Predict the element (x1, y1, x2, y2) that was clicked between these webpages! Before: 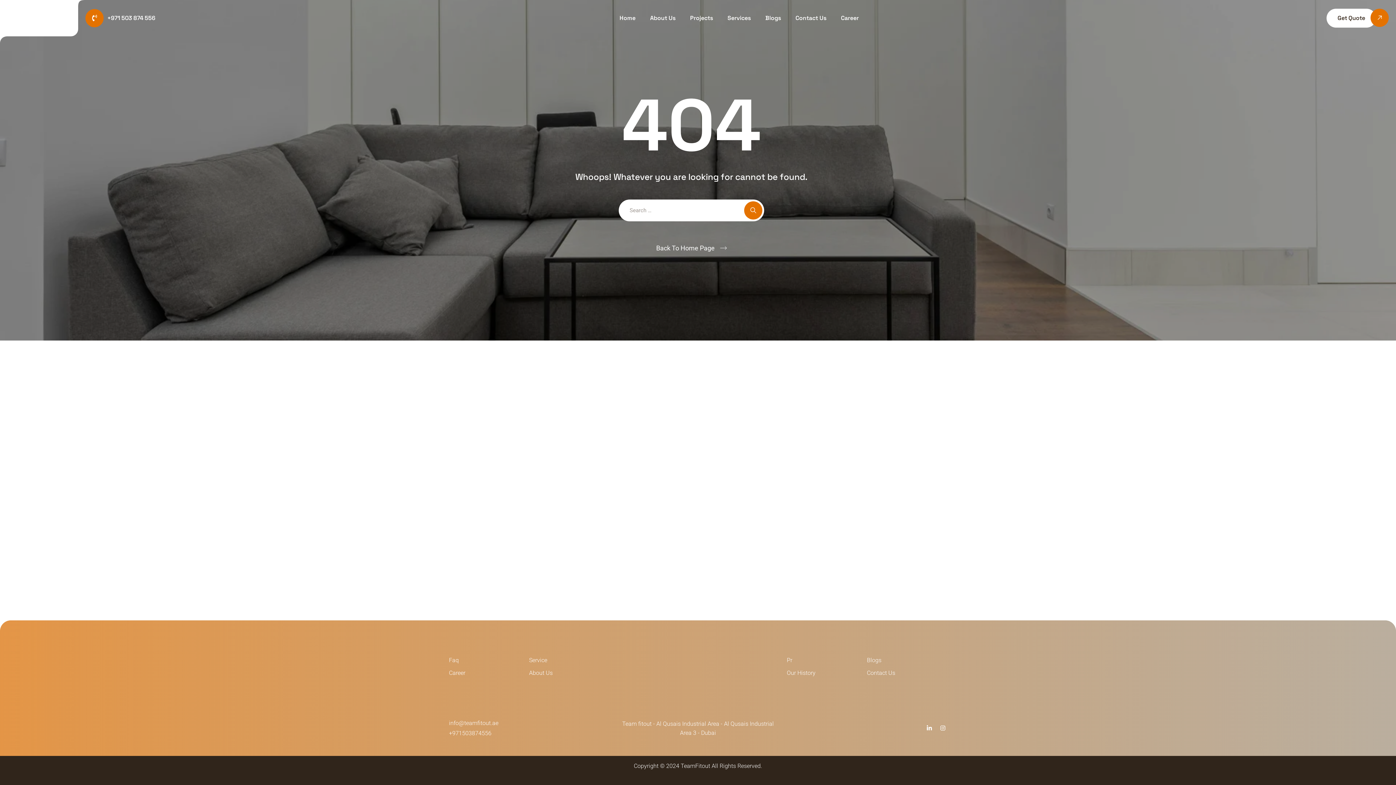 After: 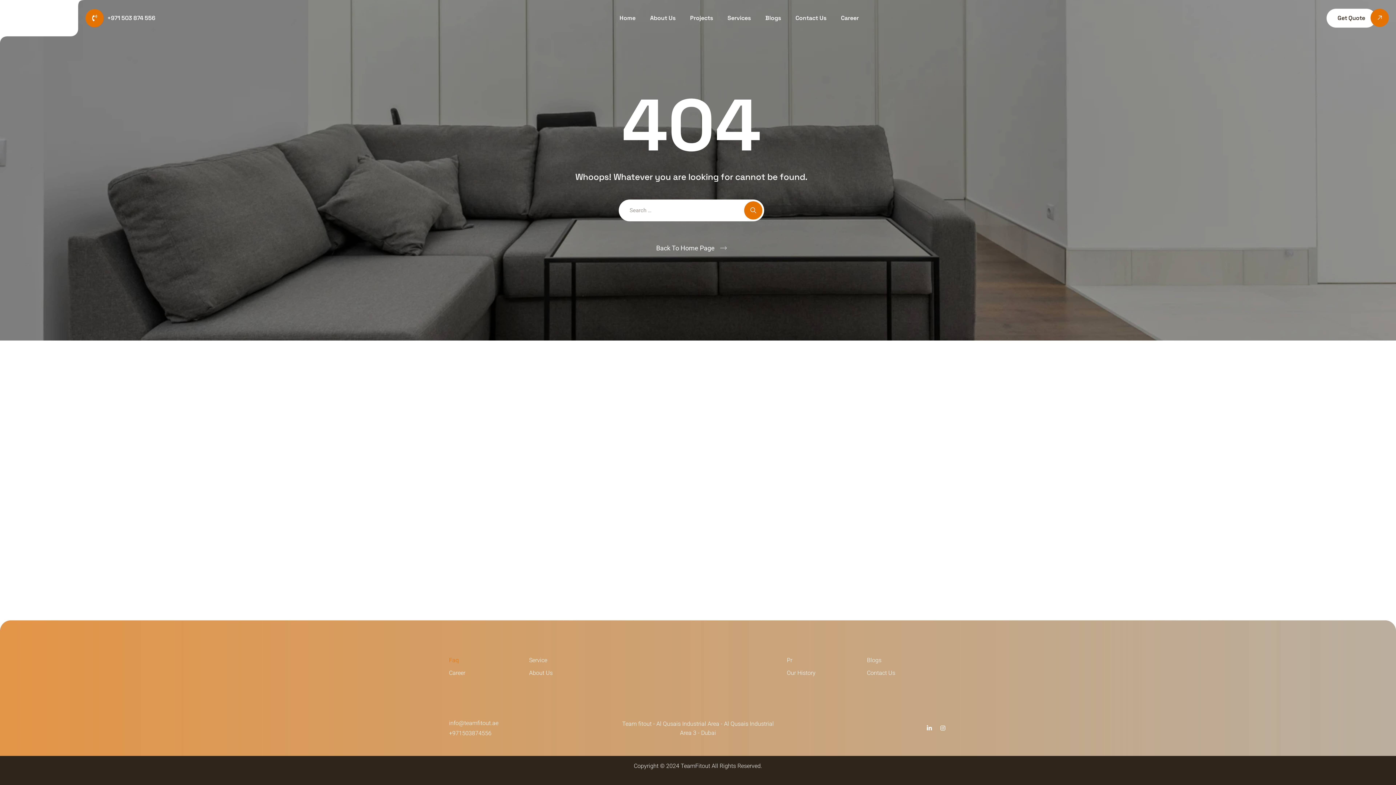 Action: label: Faq bbox: (449, 657, 458, 664)